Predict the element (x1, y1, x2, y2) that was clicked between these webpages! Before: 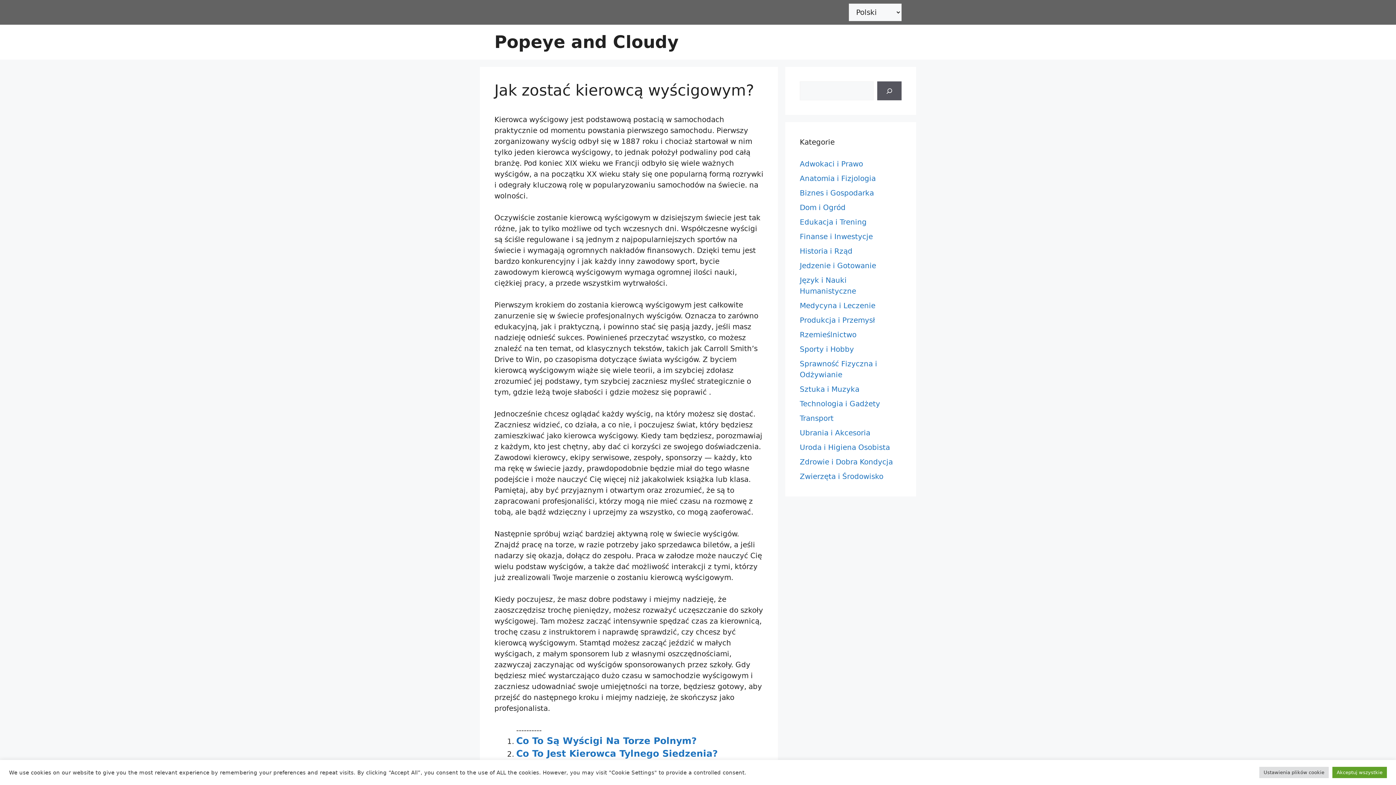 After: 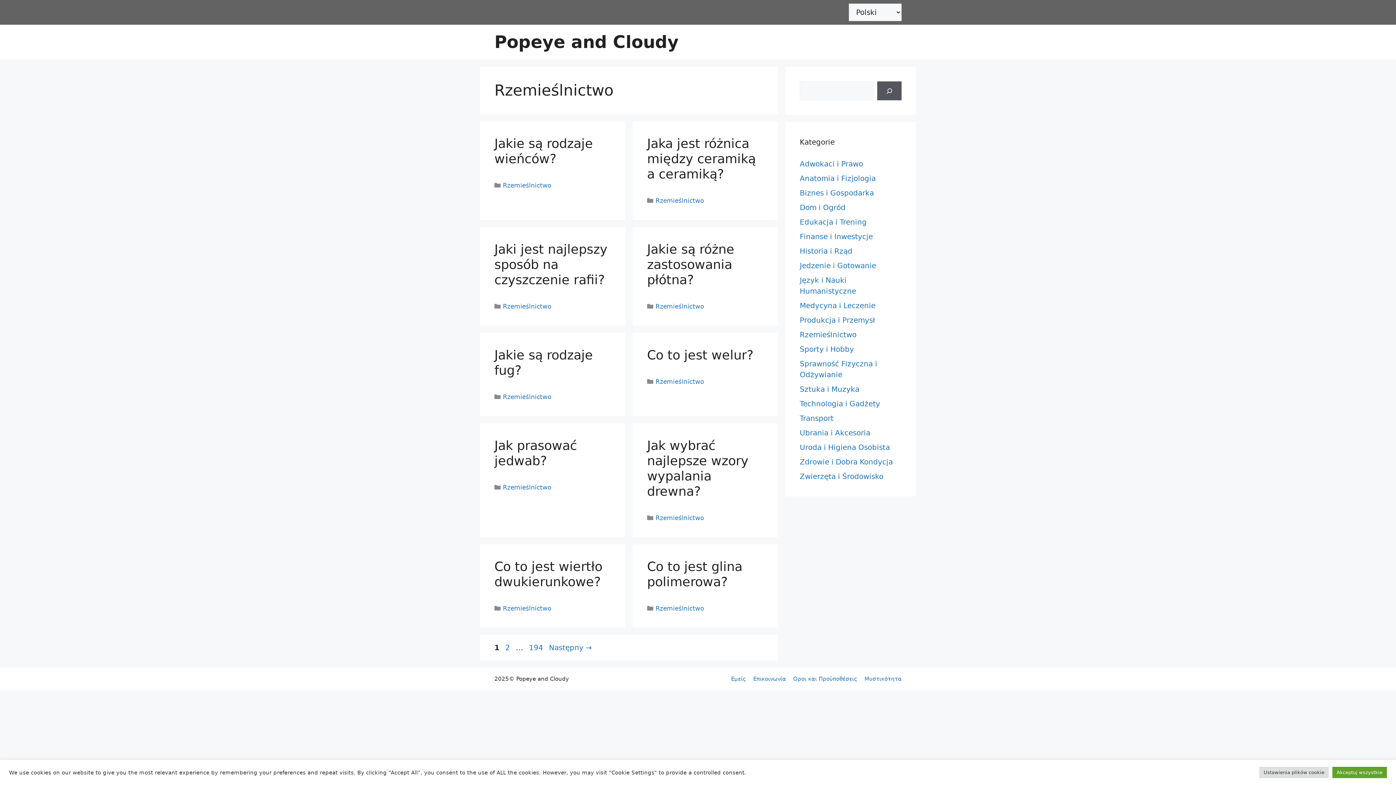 Action: bbox: (800, 330, 856, 339) label: Rzemieślnictwo